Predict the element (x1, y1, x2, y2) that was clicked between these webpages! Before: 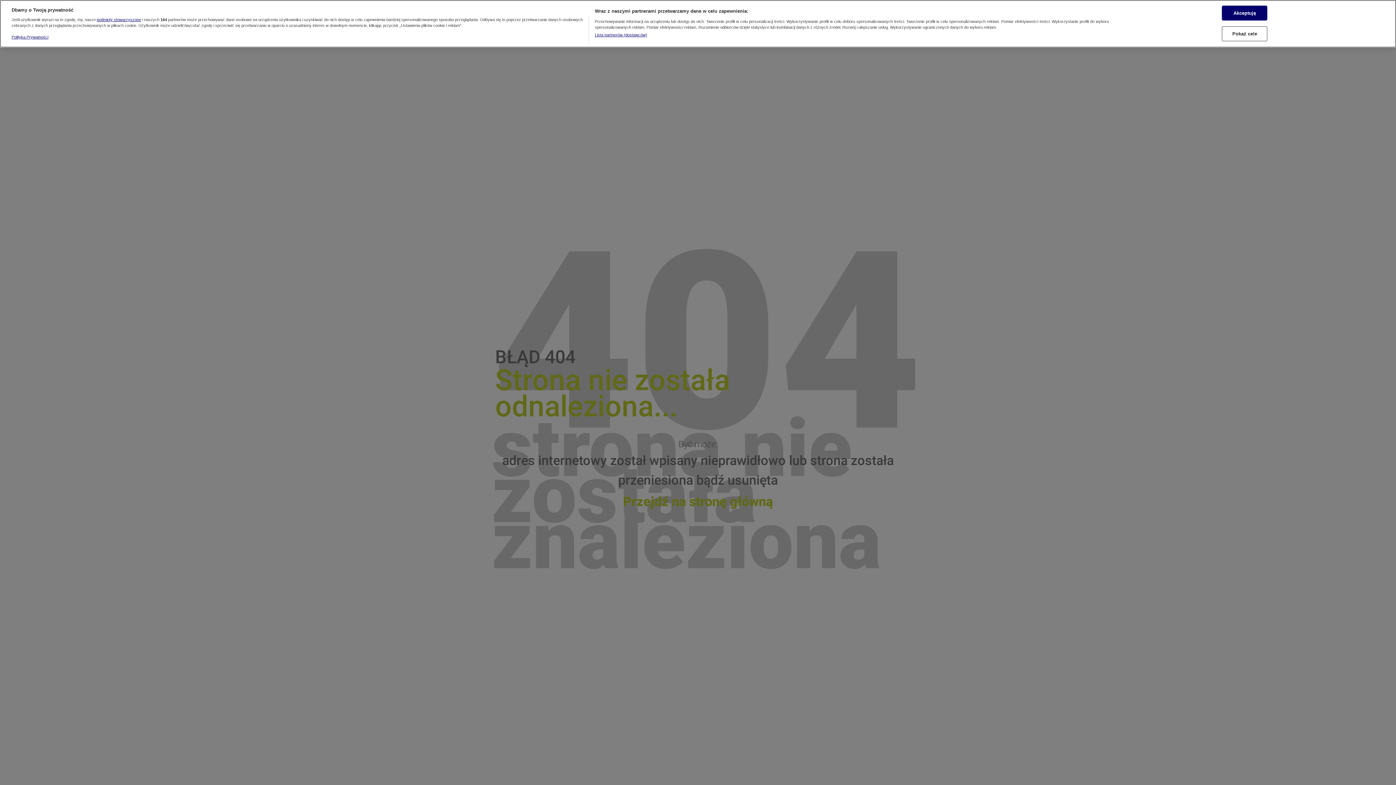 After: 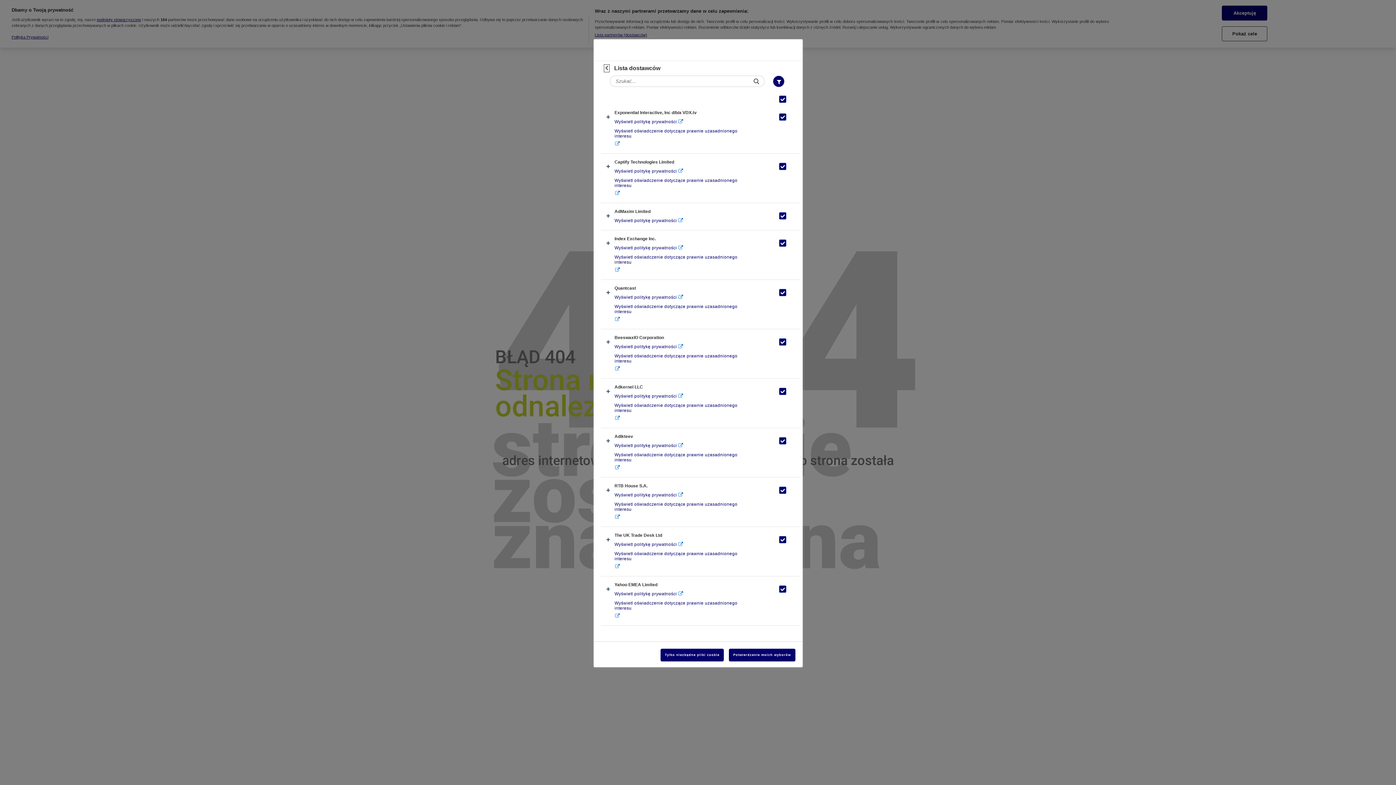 Action: label: Lista partnerów (dostawców) bbox: (594, 32, 647, 37)